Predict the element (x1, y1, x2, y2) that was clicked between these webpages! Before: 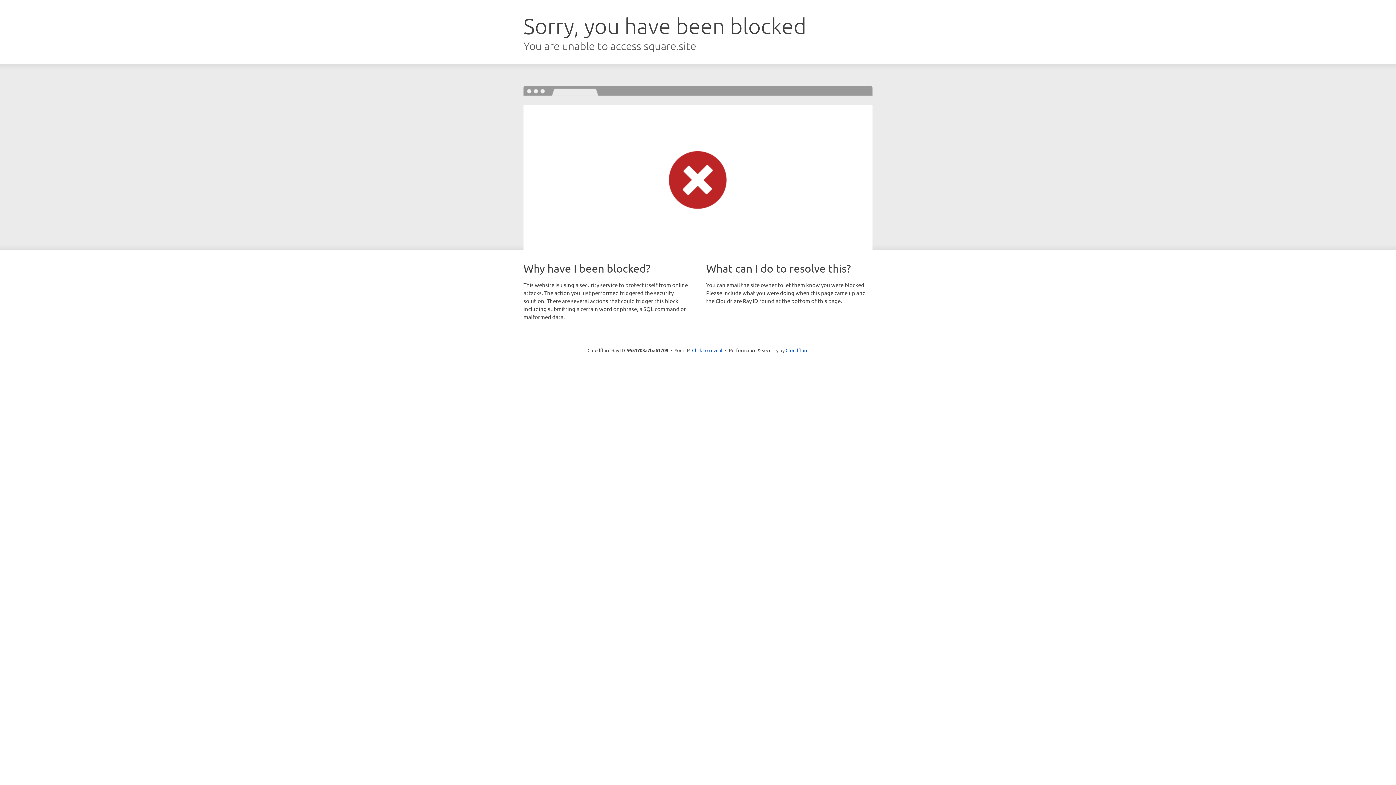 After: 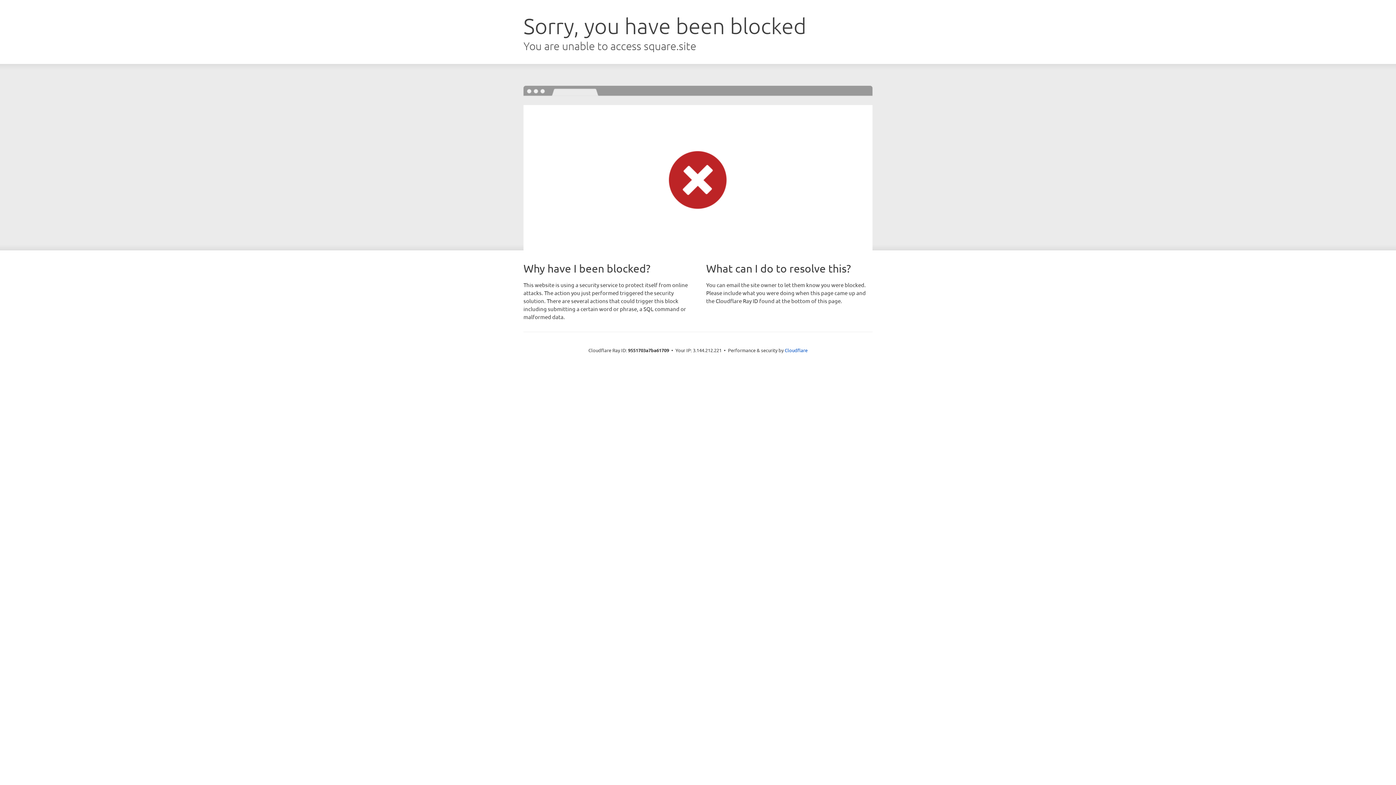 Action: label: Click to reveal bbox: (692, 346, 722, 353)